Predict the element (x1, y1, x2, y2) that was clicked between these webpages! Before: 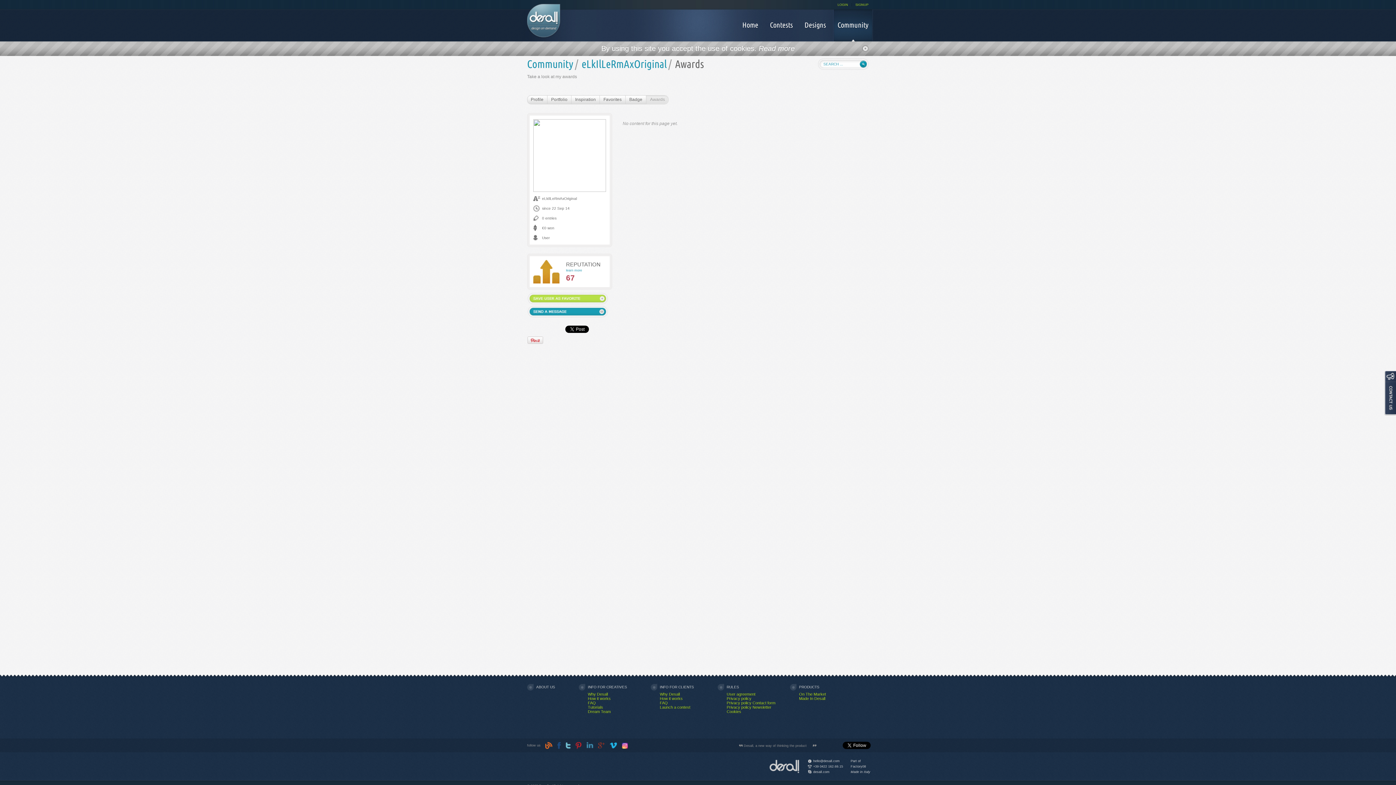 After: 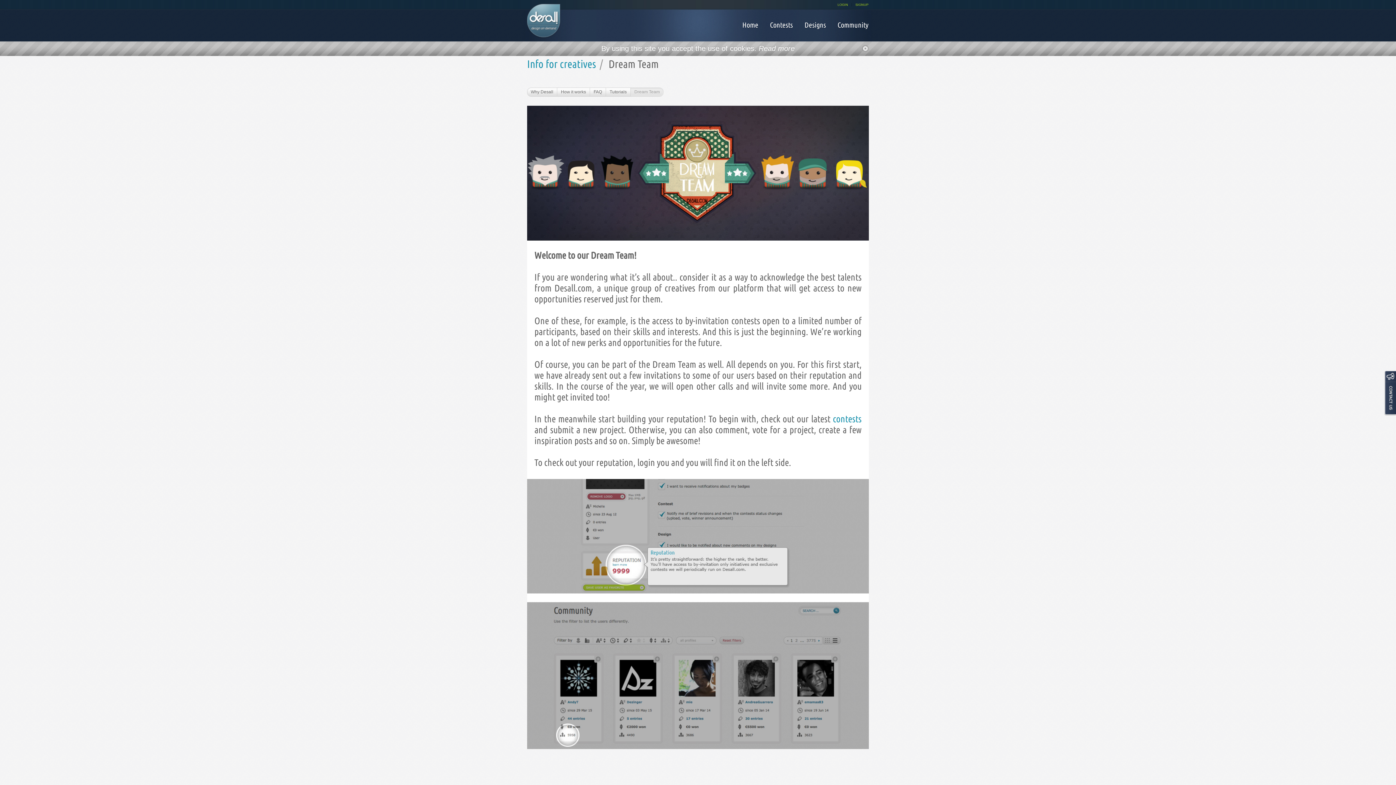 Action: bbox: (588, 709, 610, 714) label: Dream Team